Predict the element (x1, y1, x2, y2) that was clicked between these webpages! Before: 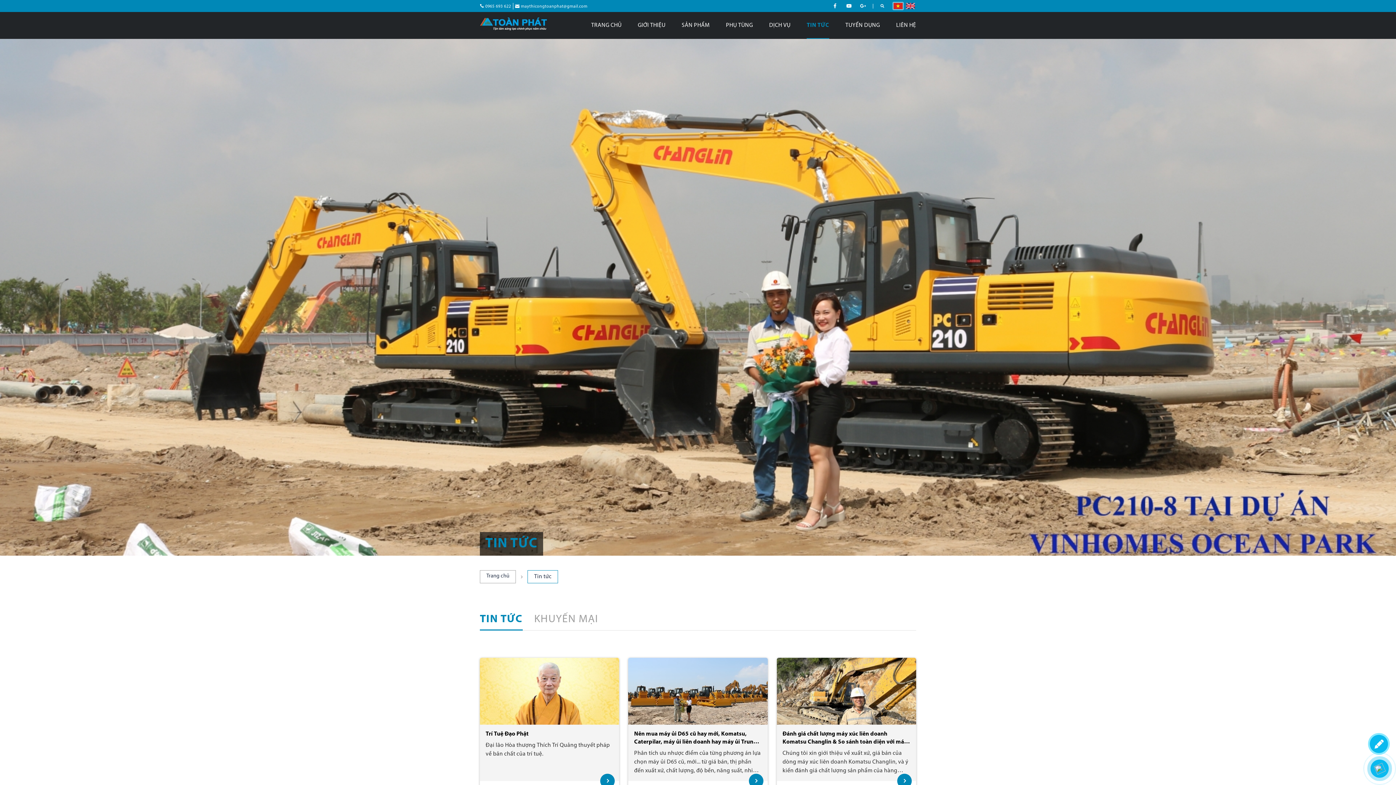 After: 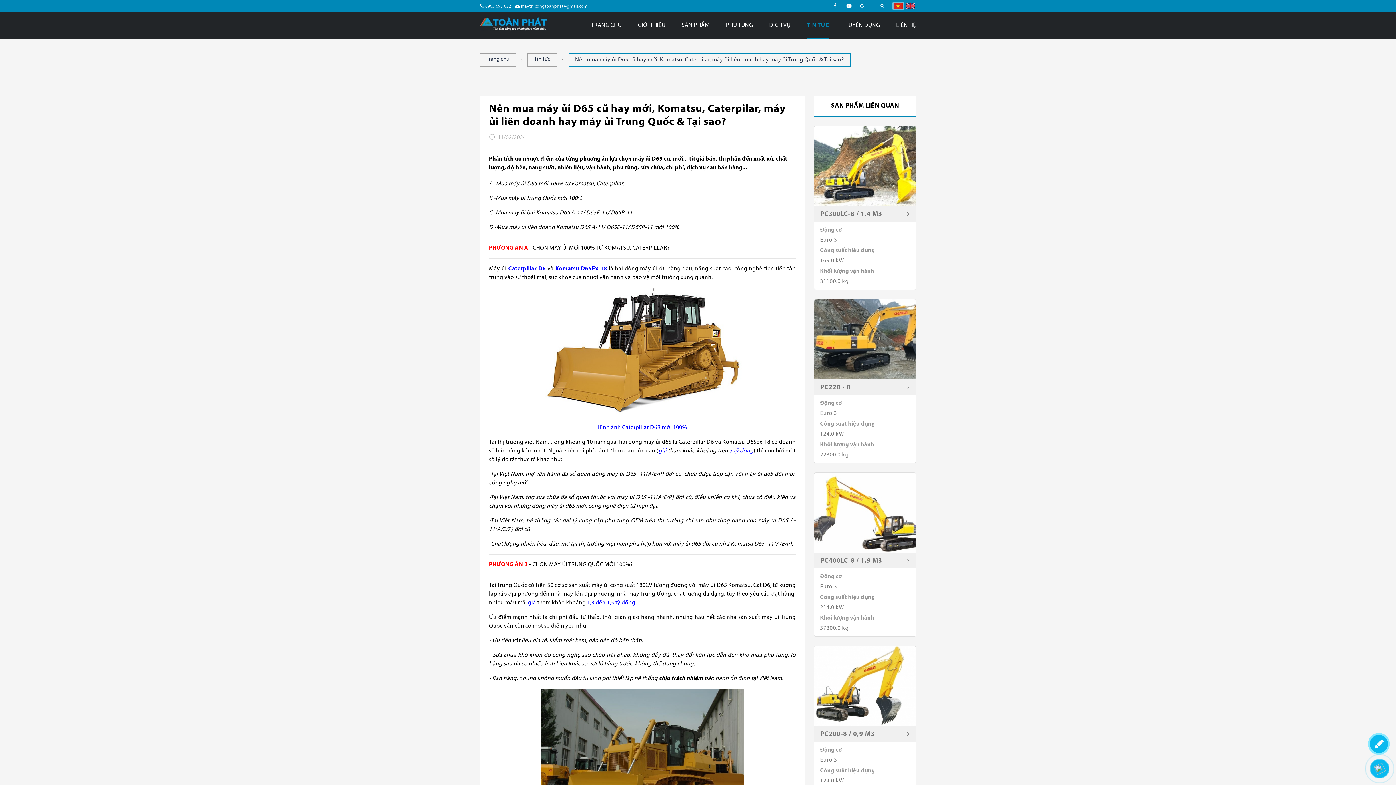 Action: label: Nên mua máy ủi D65 cũ hay mới, Komatsu, Caterpilar, máy ủi liên doanh hay máy ủi Trung Quốc & Tại sao? bbox: (634, 731, 756, 753)